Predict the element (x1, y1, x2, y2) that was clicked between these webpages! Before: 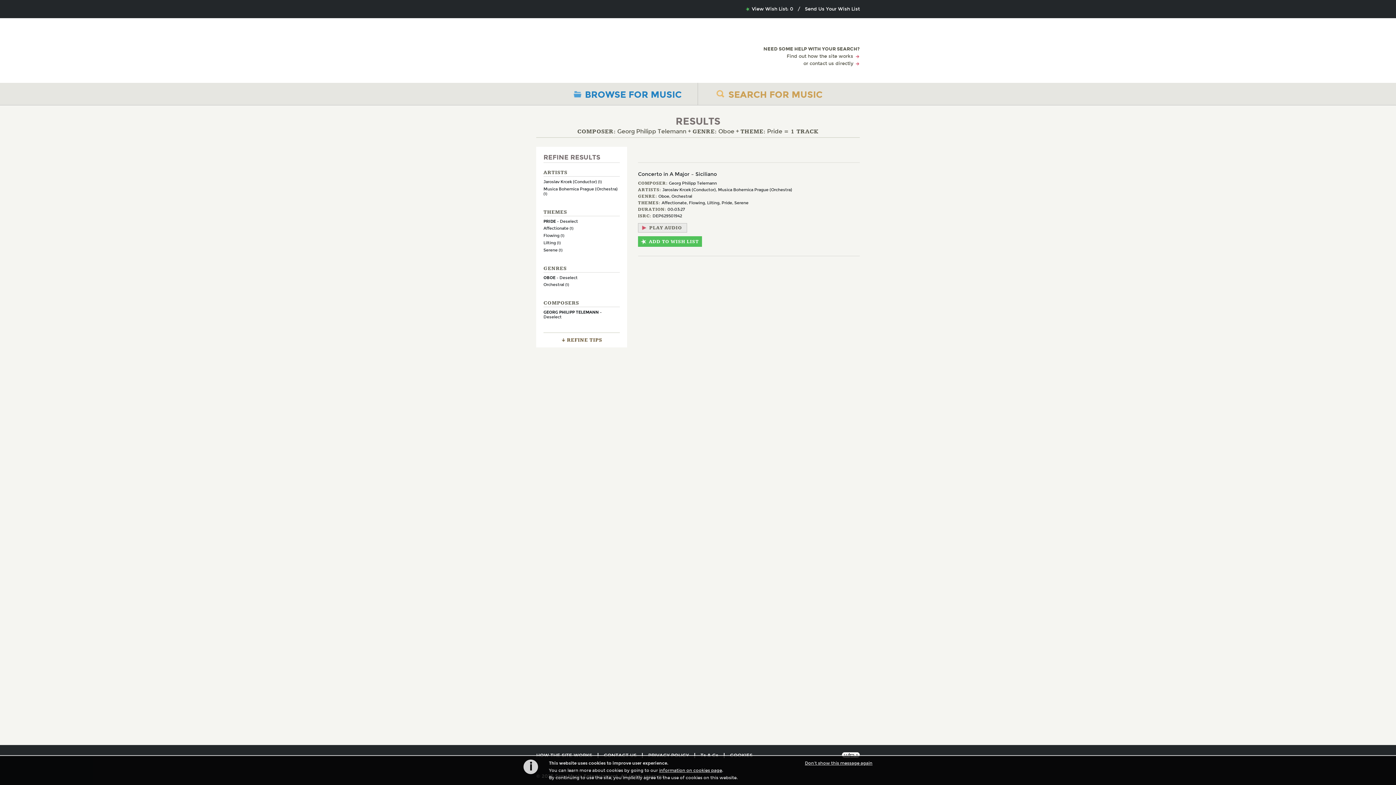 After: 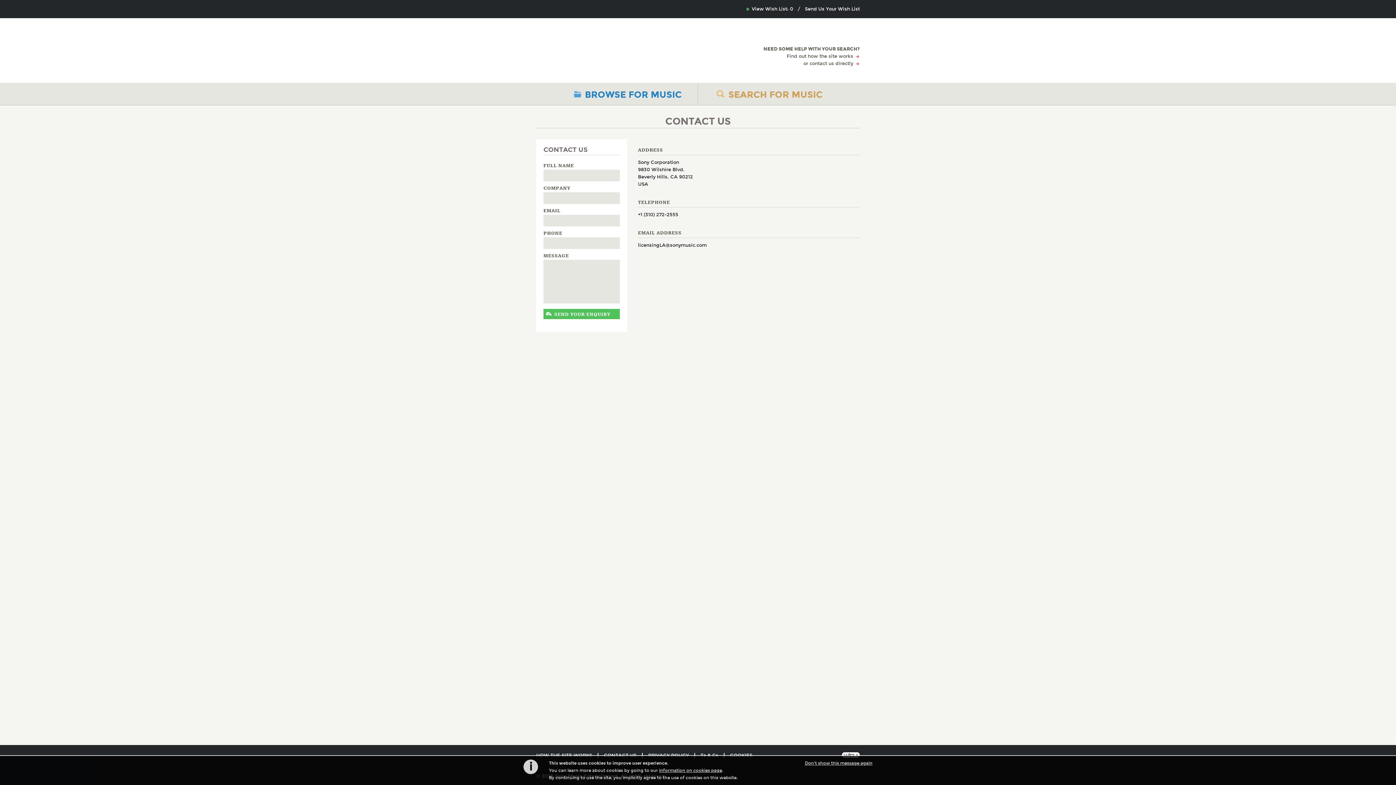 Action: bbox: (803, 60, 860, 66) label: or contact us directly